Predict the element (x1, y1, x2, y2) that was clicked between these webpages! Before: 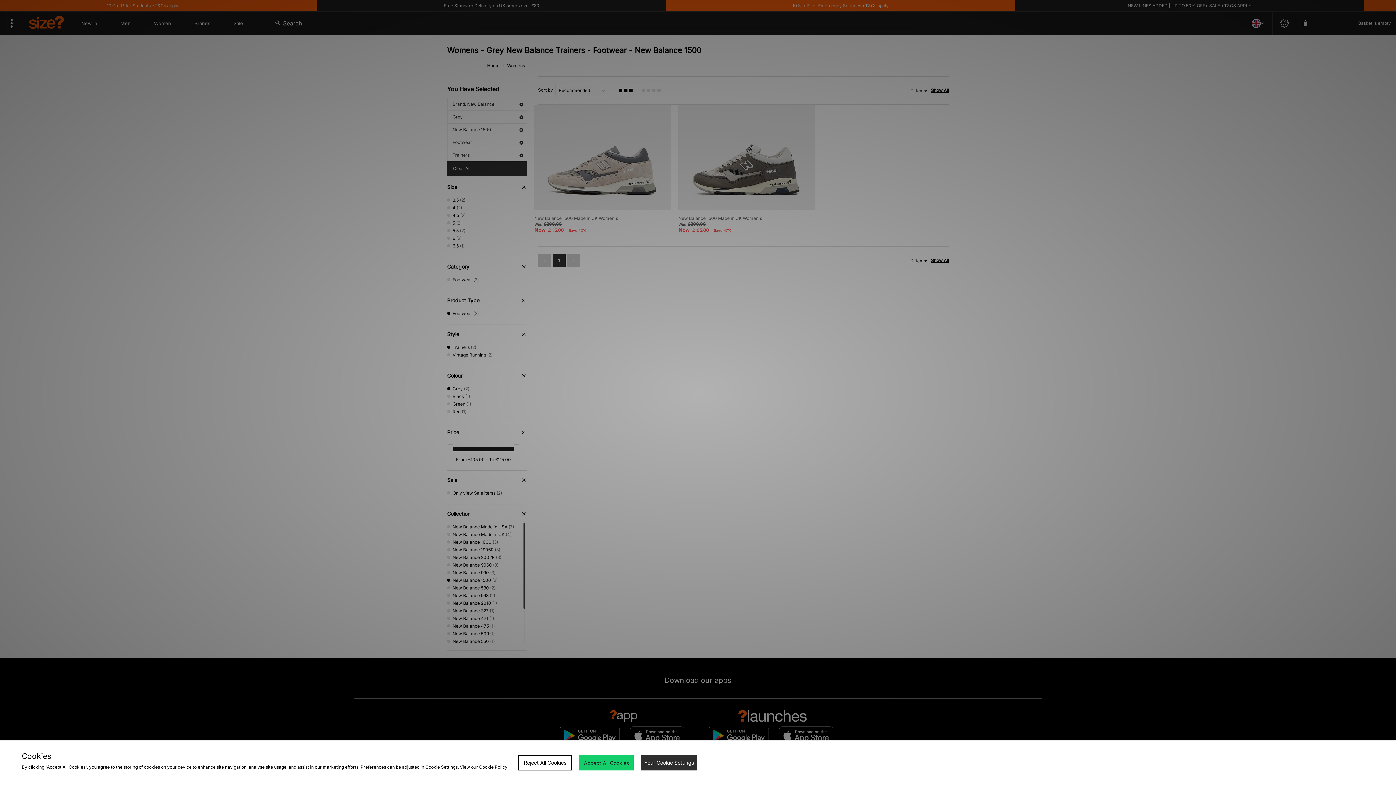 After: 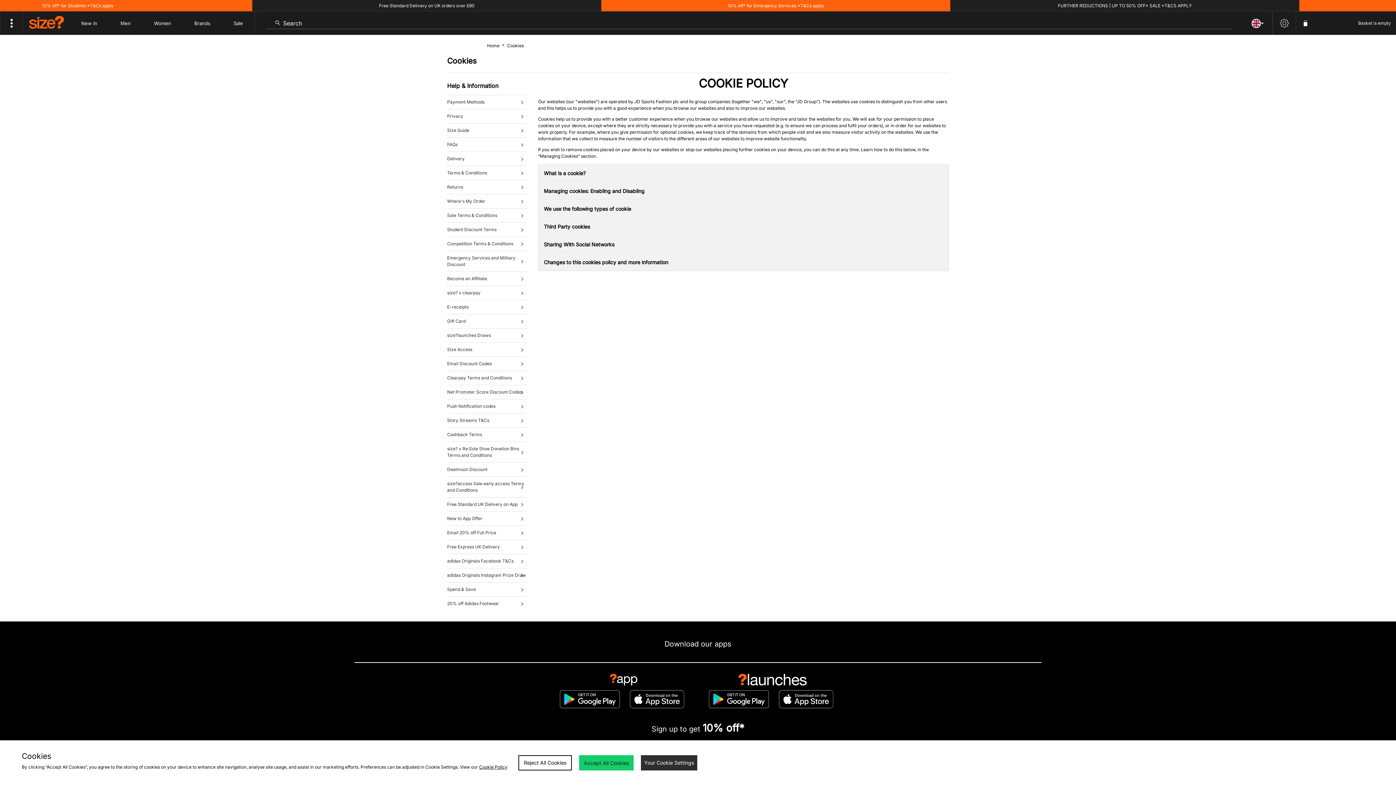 Action: bbox: (479, 764, 507, 770) label: Cookie Policy